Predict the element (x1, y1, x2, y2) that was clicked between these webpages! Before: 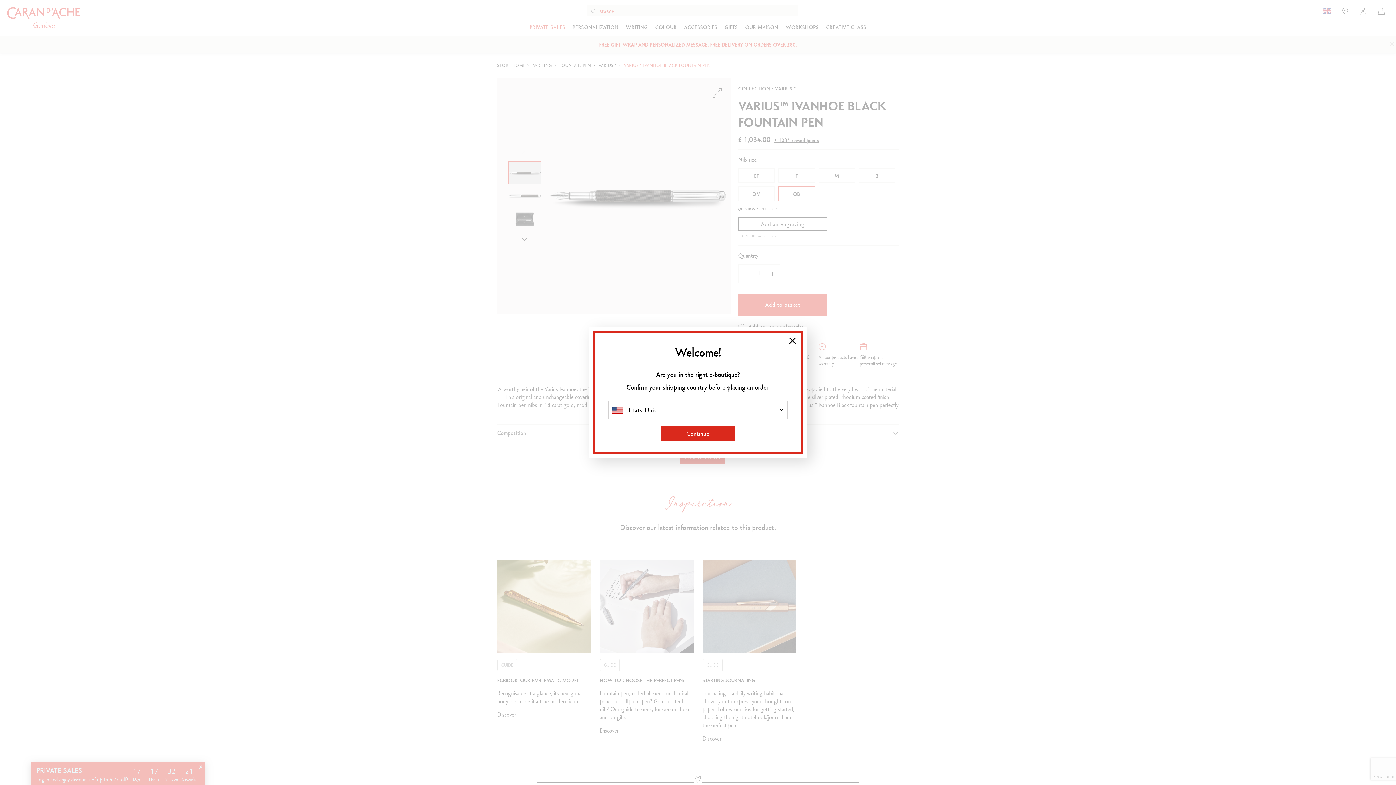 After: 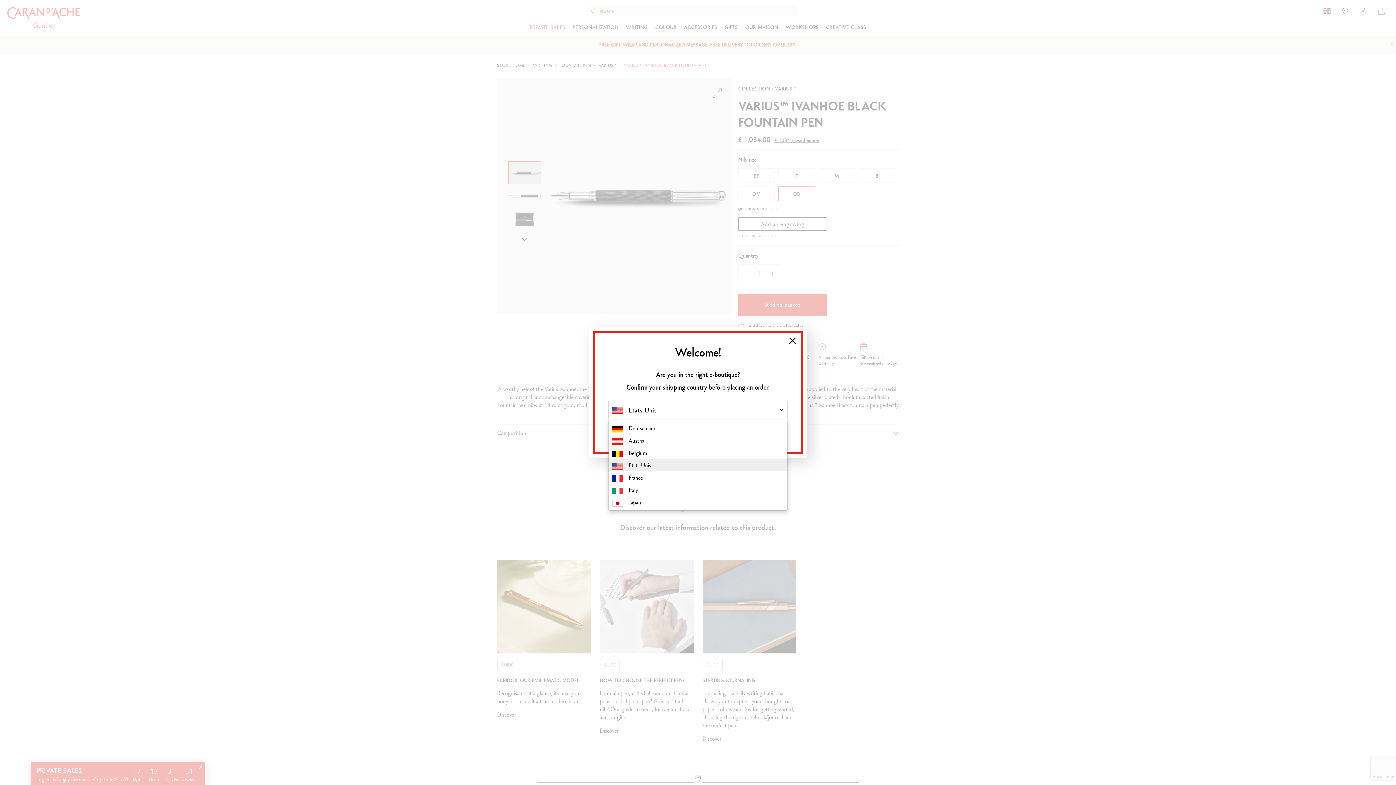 Action: bbox: (608, 401, 787, 419) label: Etats-Unis